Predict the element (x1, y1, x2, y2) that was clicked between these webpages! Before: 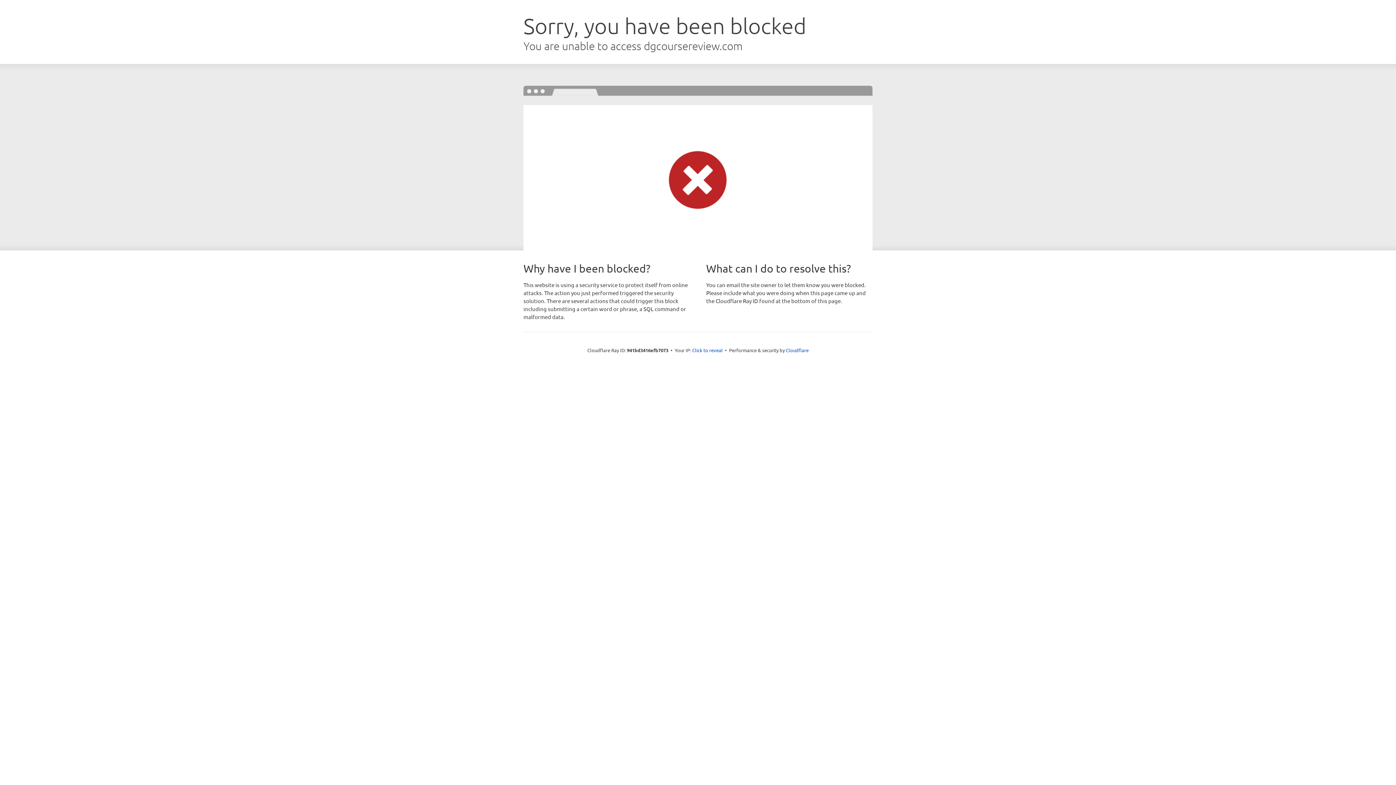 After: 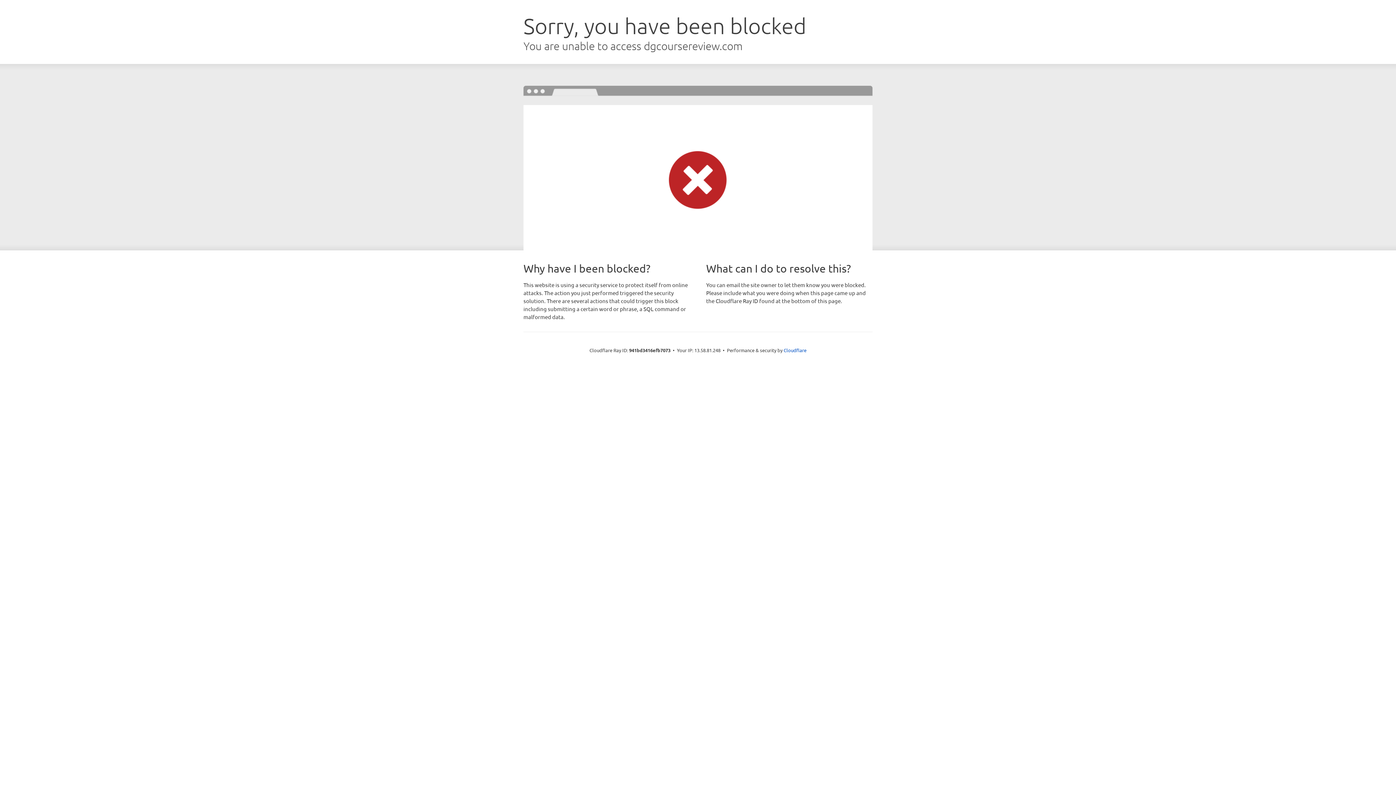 Action: bbox: (692, 346, 722, 353) label: Click to reveal